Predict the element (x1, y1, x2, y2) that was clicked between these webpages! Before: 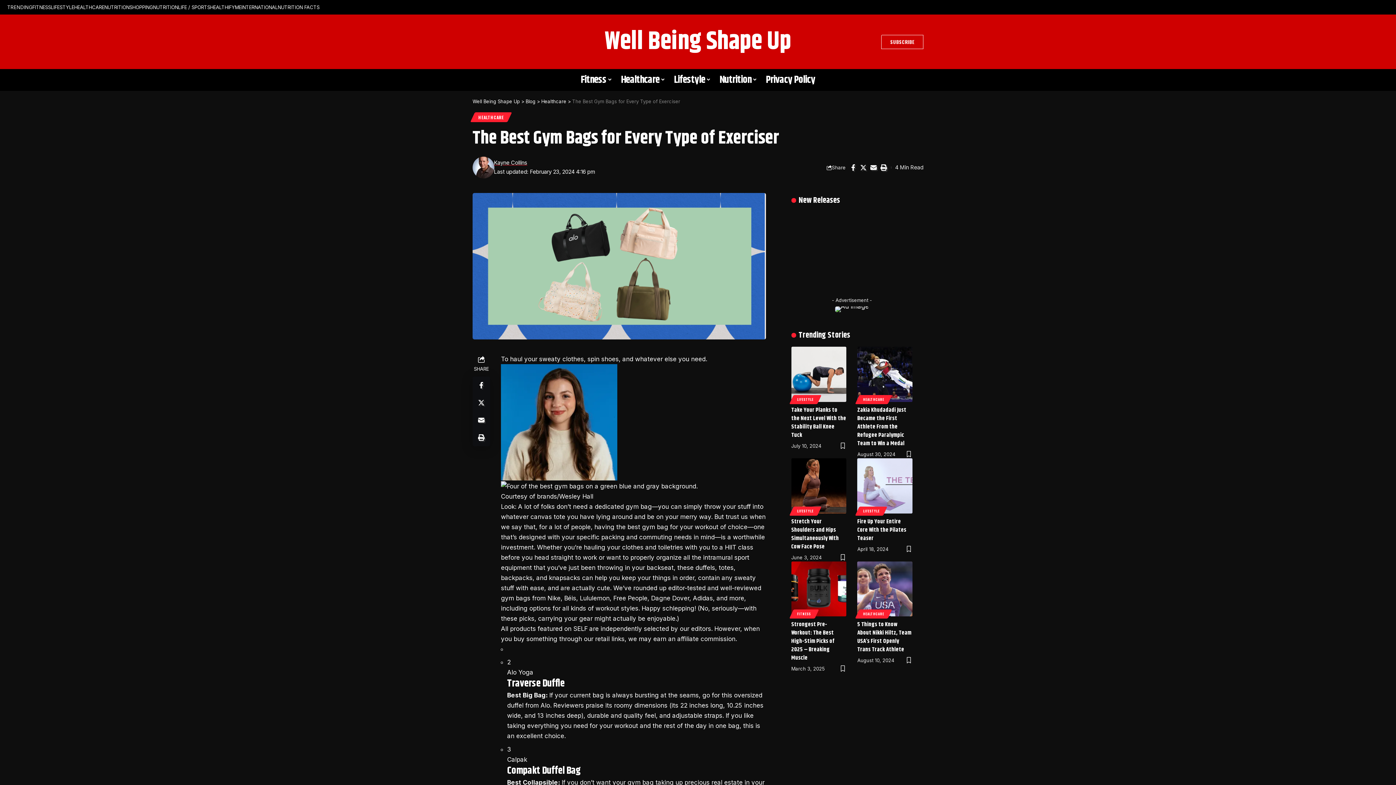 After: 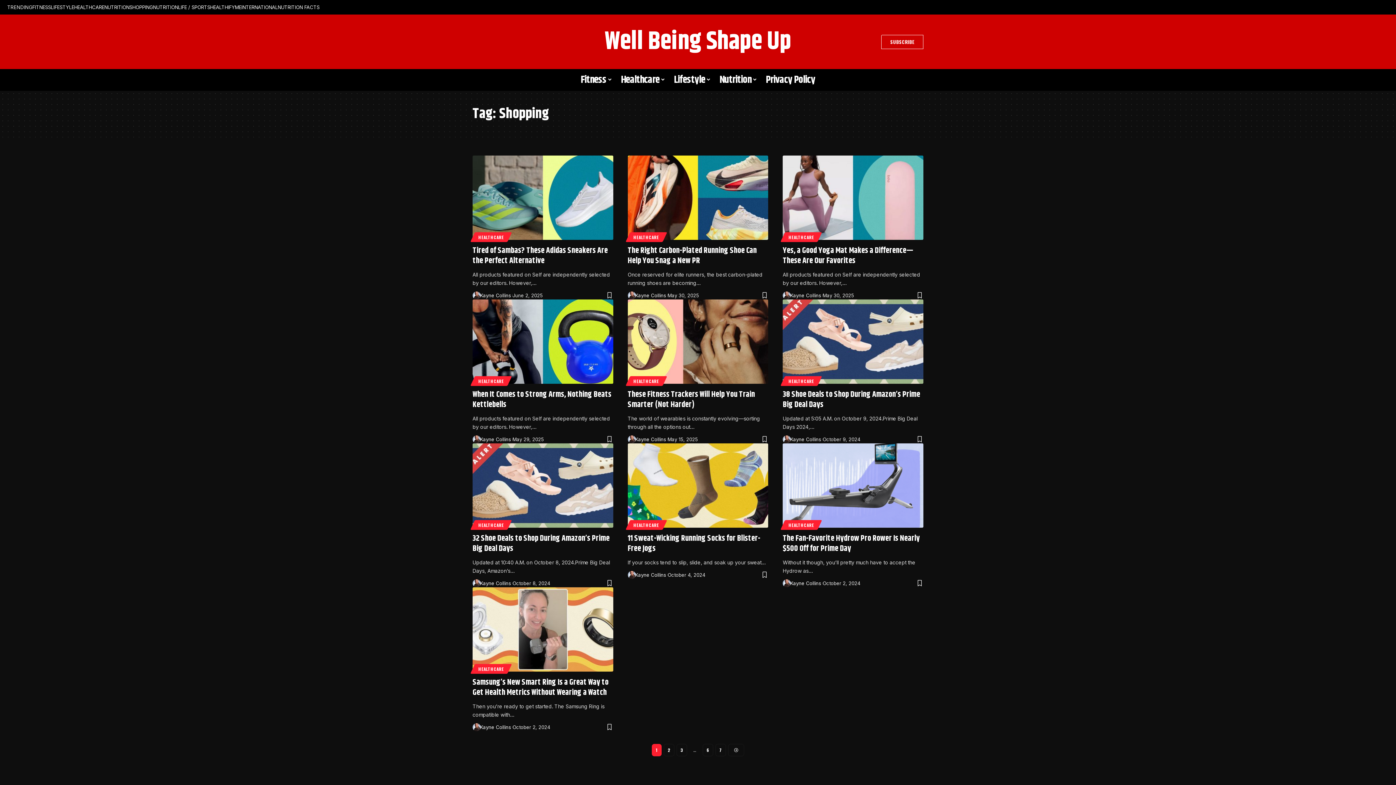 Action: bbox: (129, 3, 153, 10) label: SHOPPING